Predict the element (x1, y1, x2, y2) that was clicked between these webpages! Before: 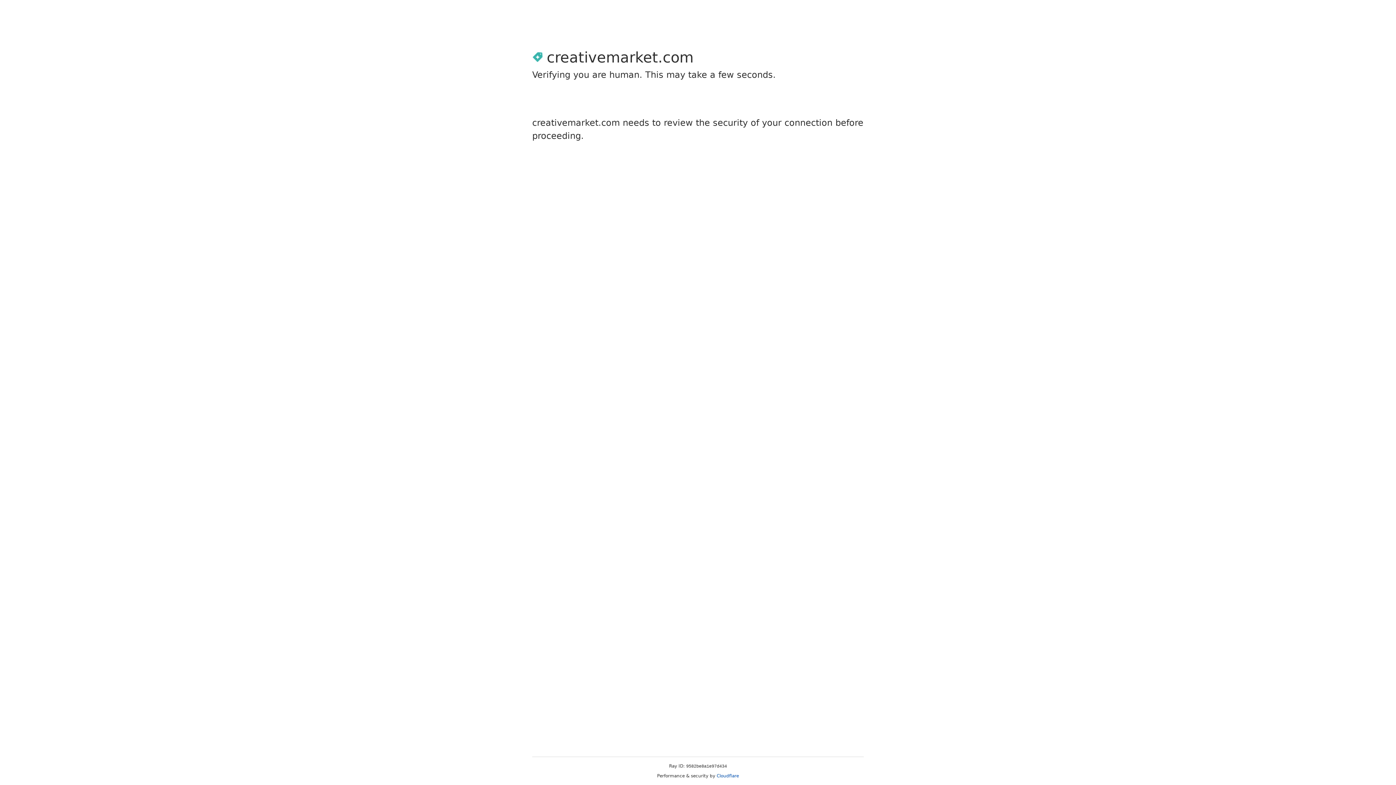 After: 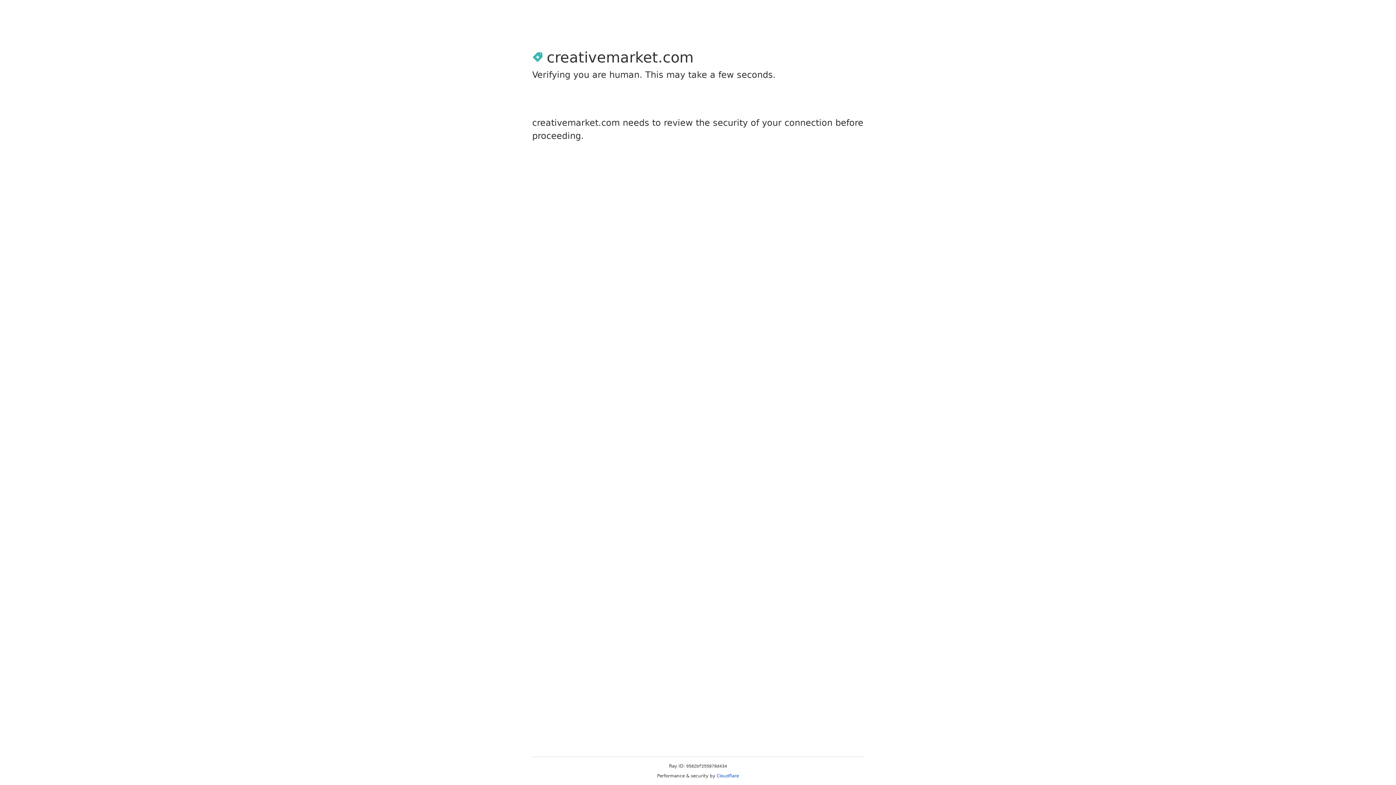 Action: label: Cloudflare bbox: (716, 773, 739, 778)